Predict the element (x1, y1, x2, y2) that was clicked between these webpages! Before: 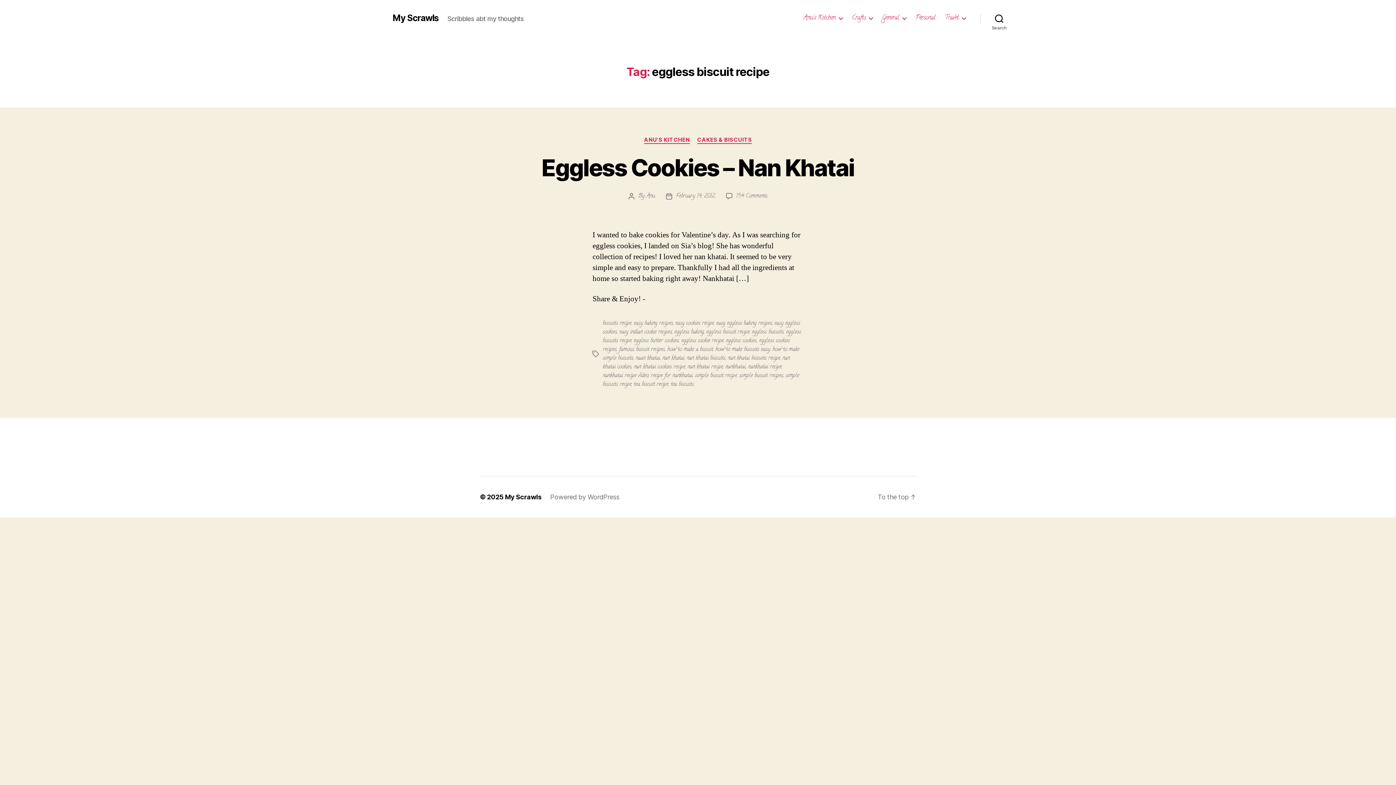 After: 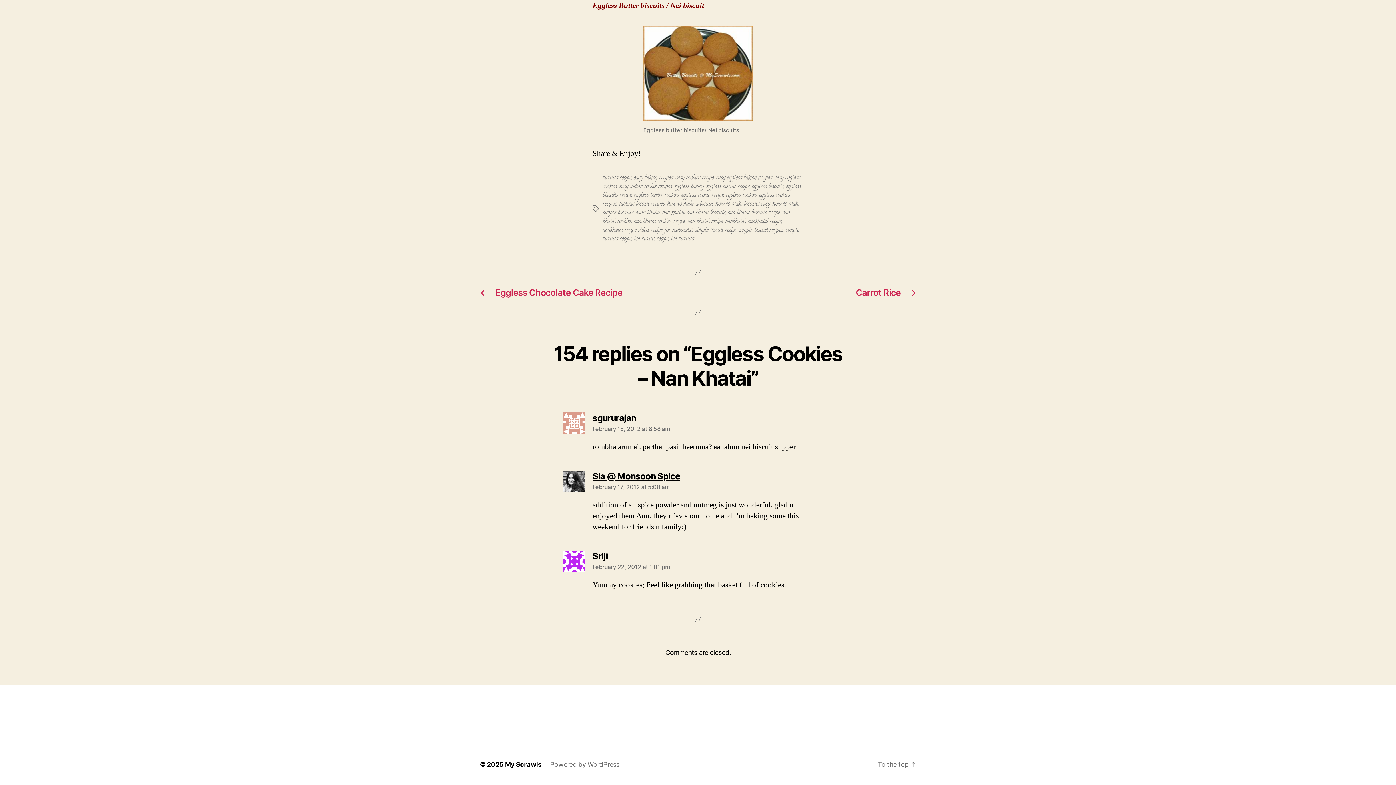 Action: label: 154 Comments
on Eggless Cookies – Nan Khatai bbox: (736, 191, 767, 200)